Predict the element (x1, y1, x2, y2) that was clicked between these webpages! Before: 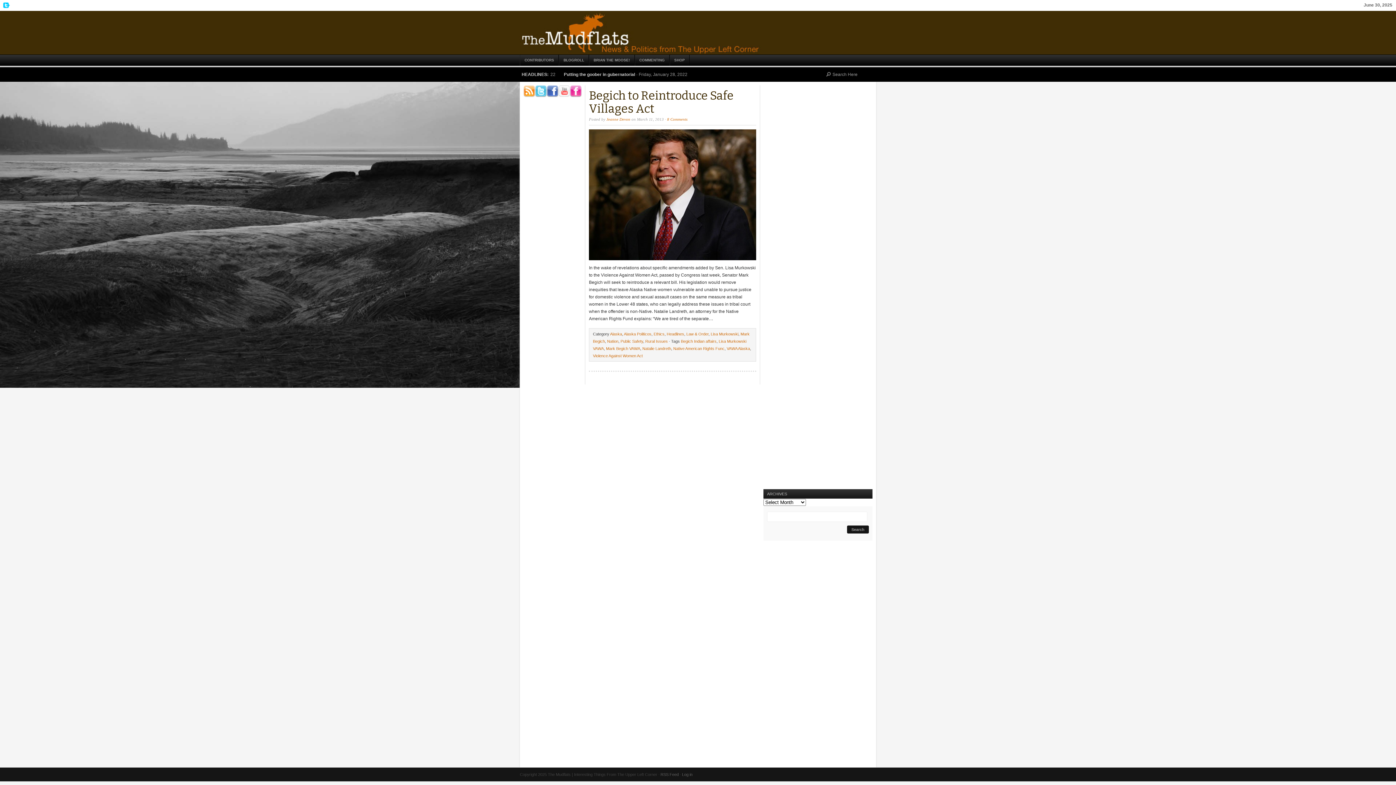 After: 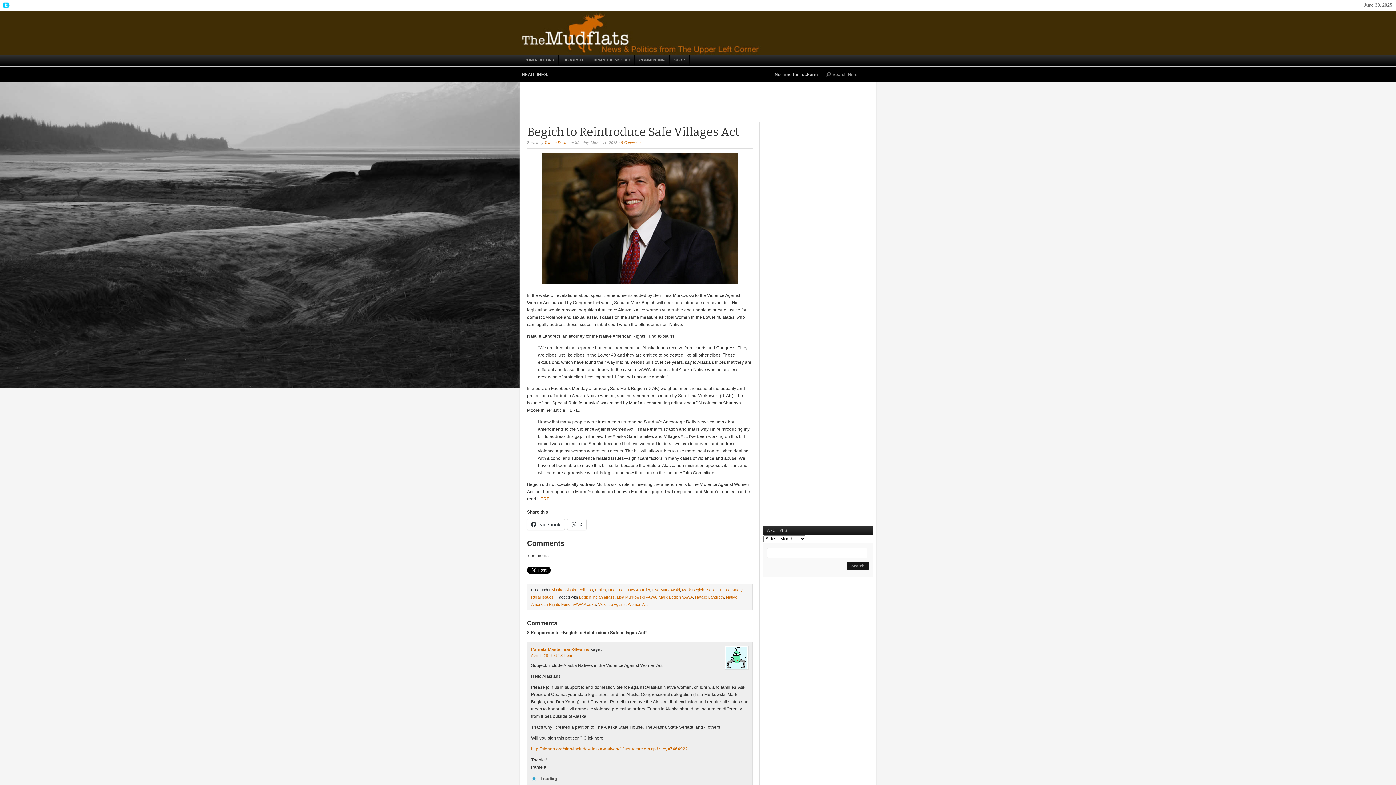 Action: bbox: (589, 88, 733, 115) label: Begich to Reintroduce Safe Villages Act